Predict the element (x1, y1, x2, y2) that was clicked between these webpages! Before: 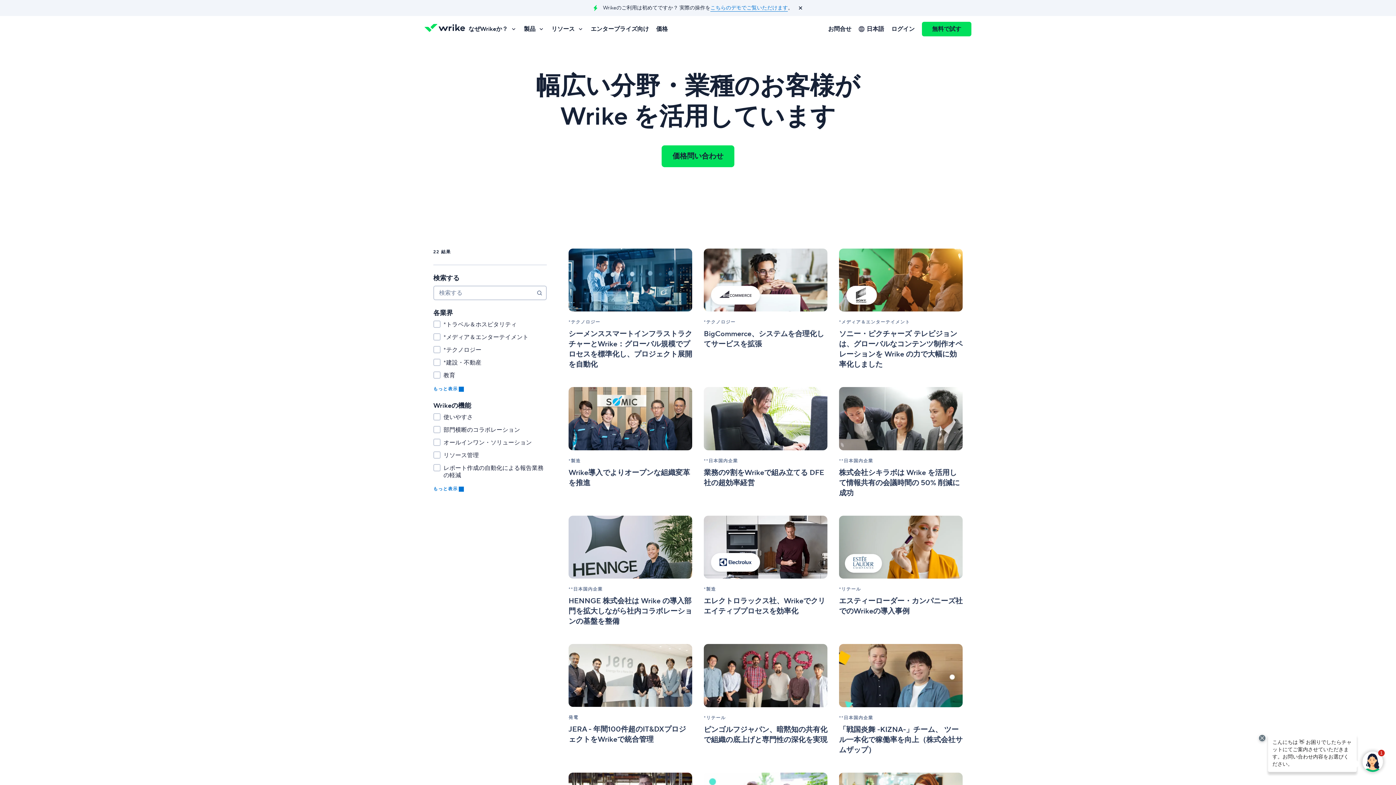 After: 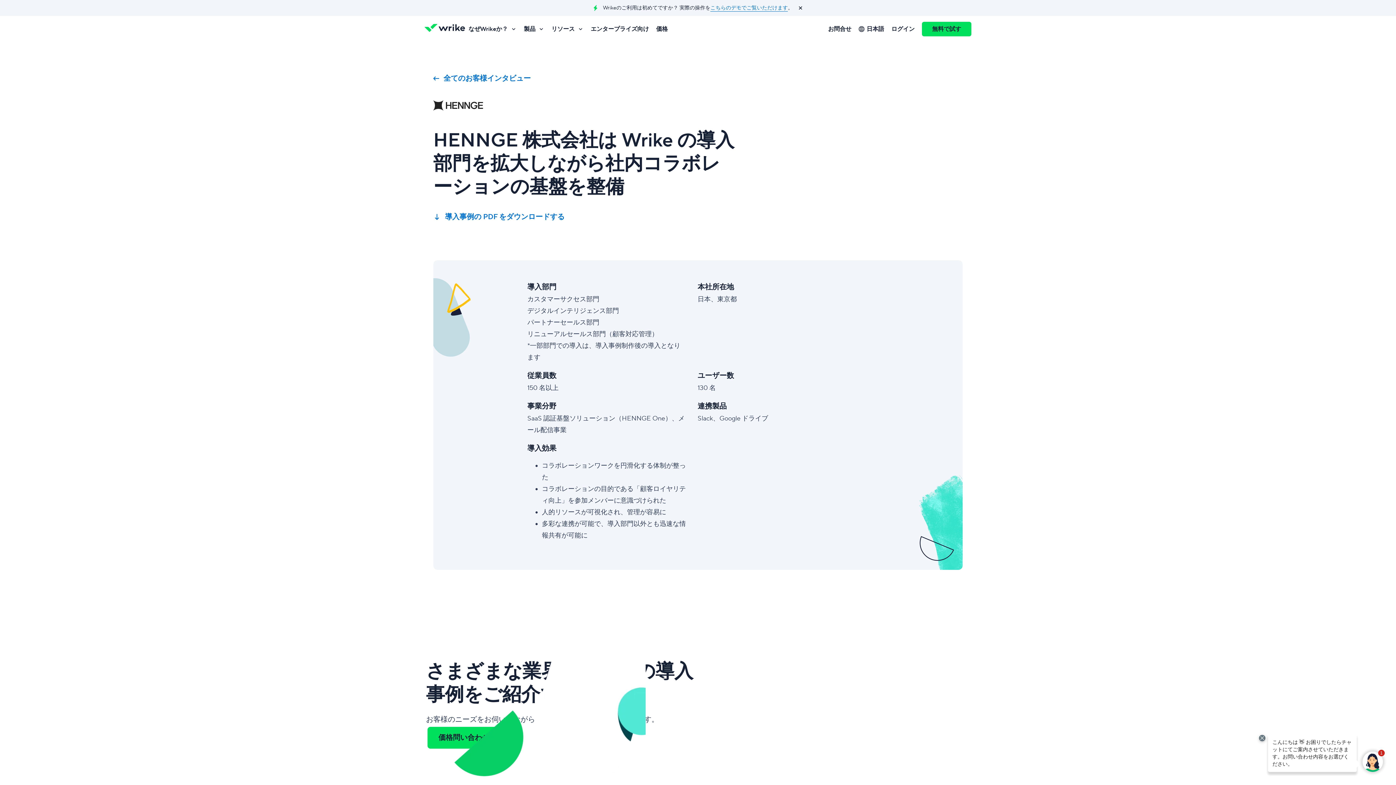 Action: bbox: (568, 515, 692, 627)